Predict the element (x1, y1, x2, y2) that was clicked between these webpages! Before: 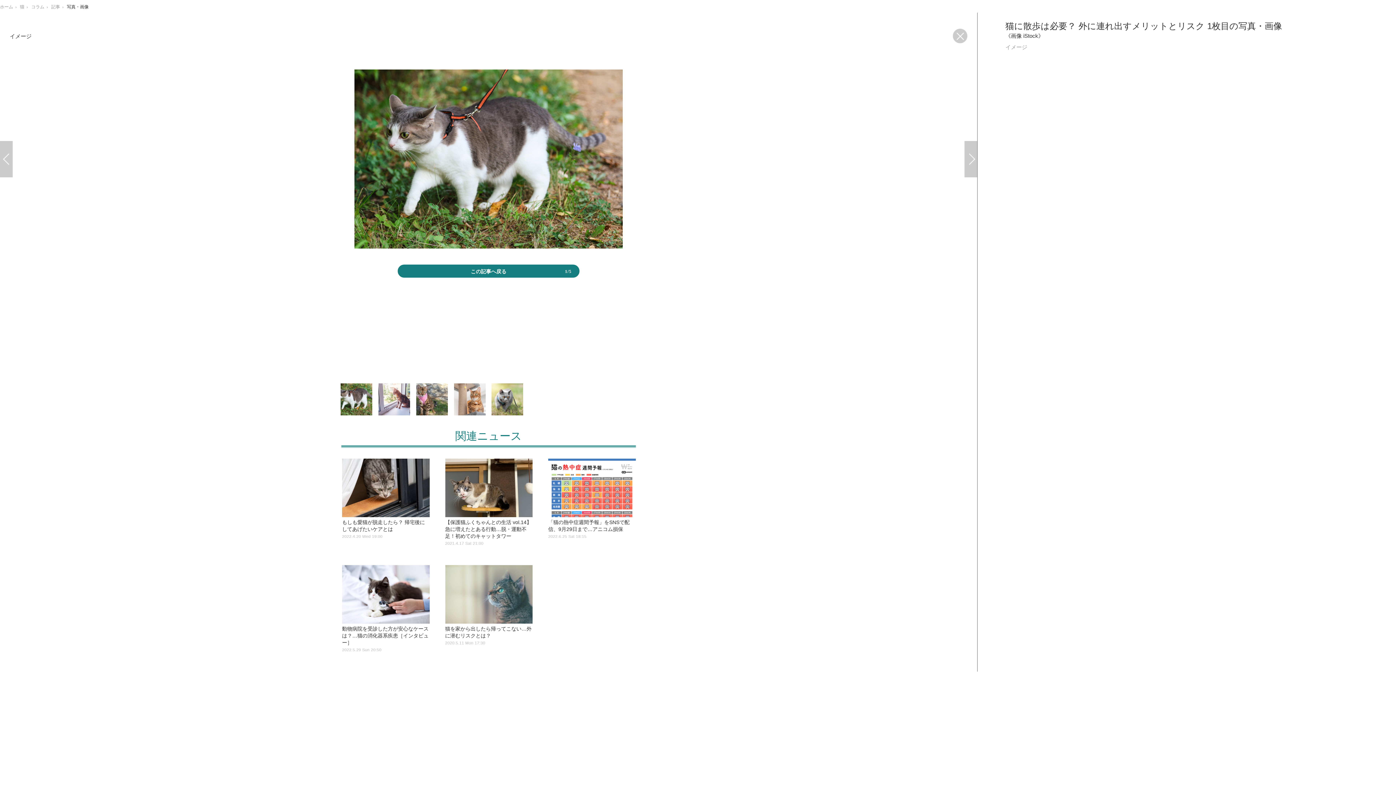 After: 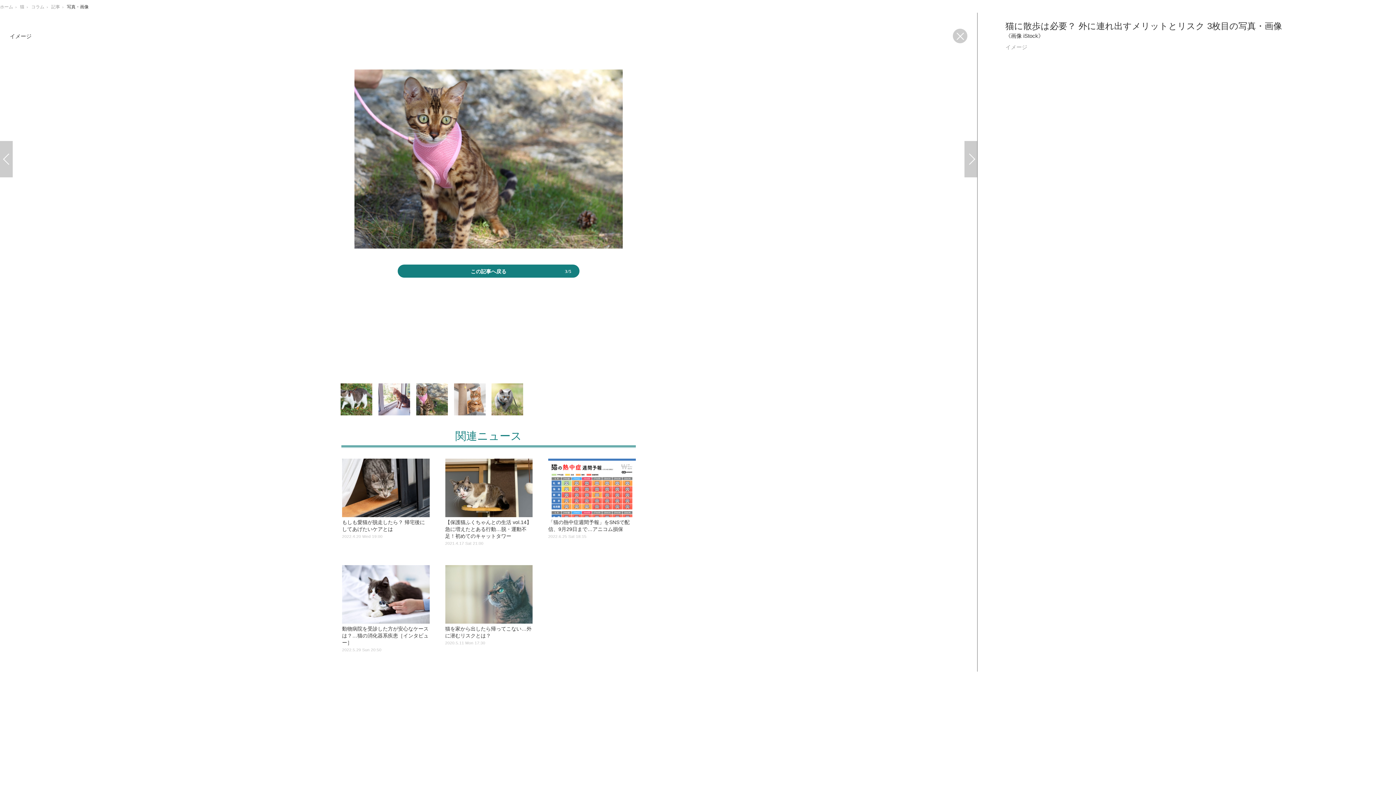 Action: bbox: (416, 395, 447, 402)